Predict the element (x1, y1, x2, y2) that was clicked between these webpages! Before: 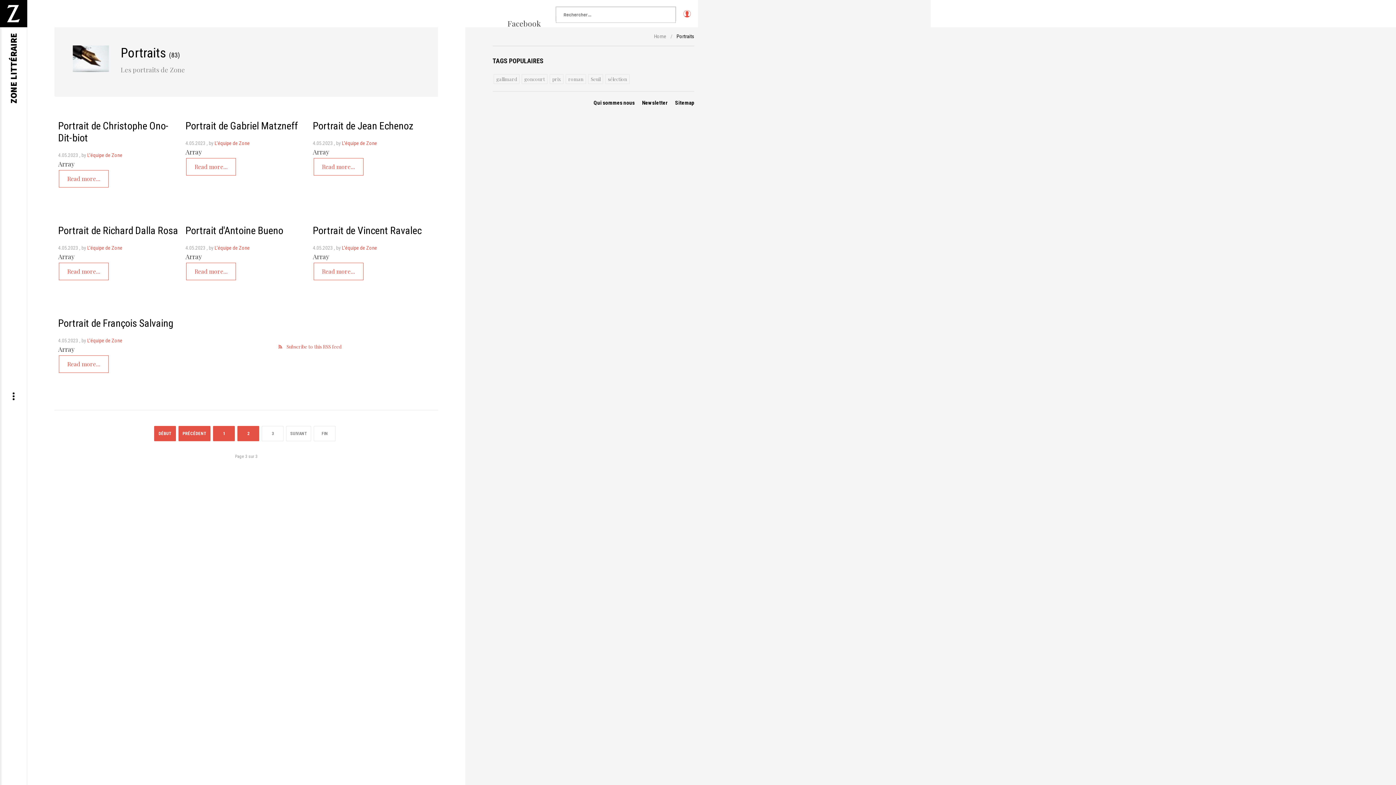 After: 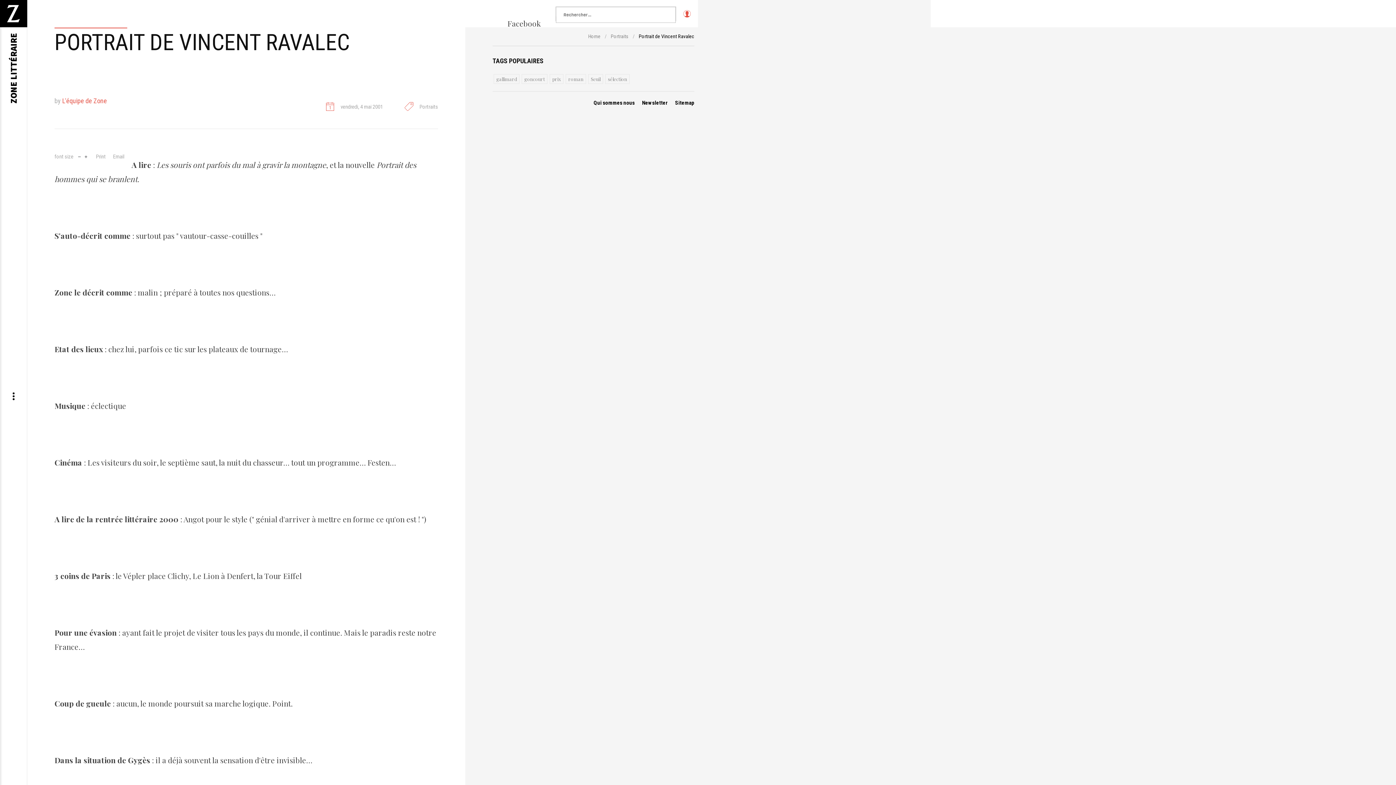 Action: label: Read more... bbox: (313, 262, 363, 280)